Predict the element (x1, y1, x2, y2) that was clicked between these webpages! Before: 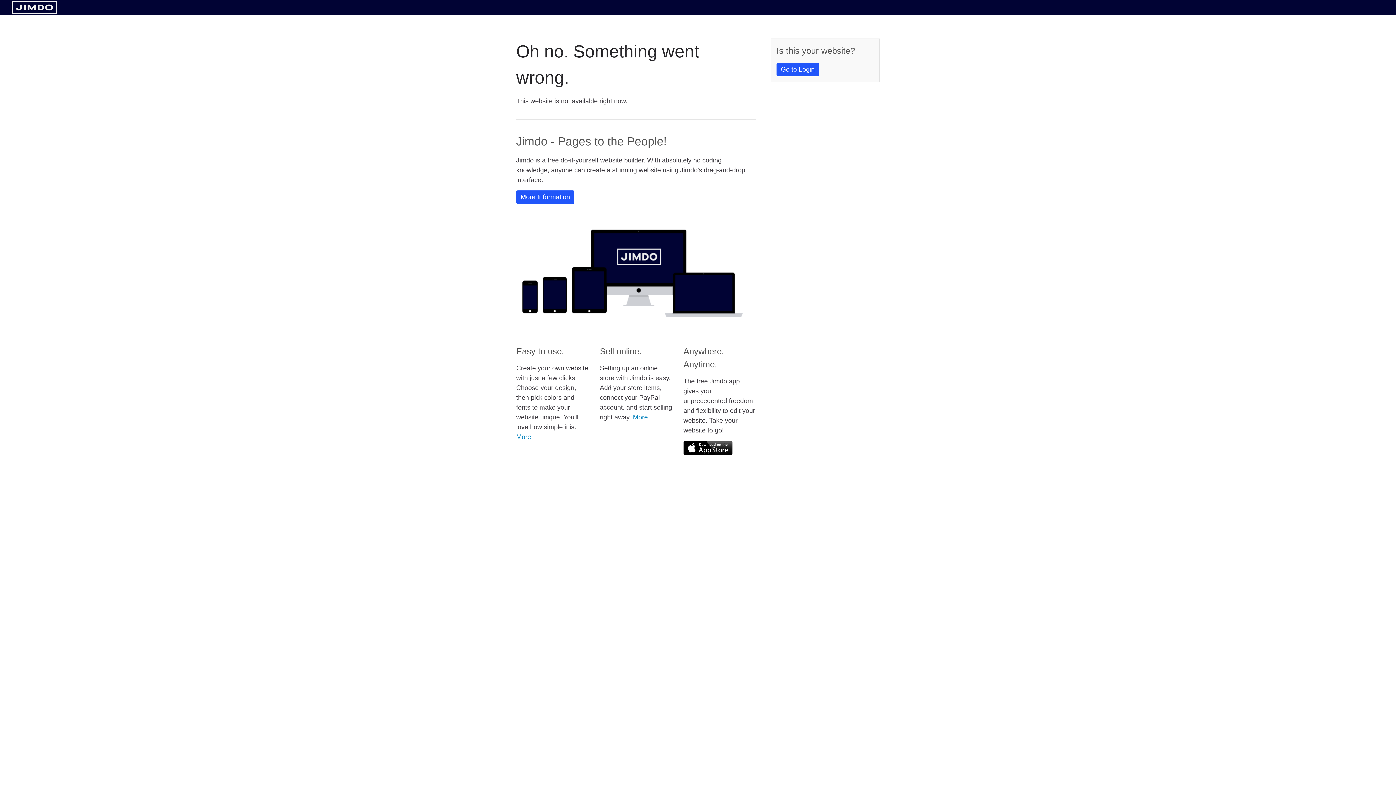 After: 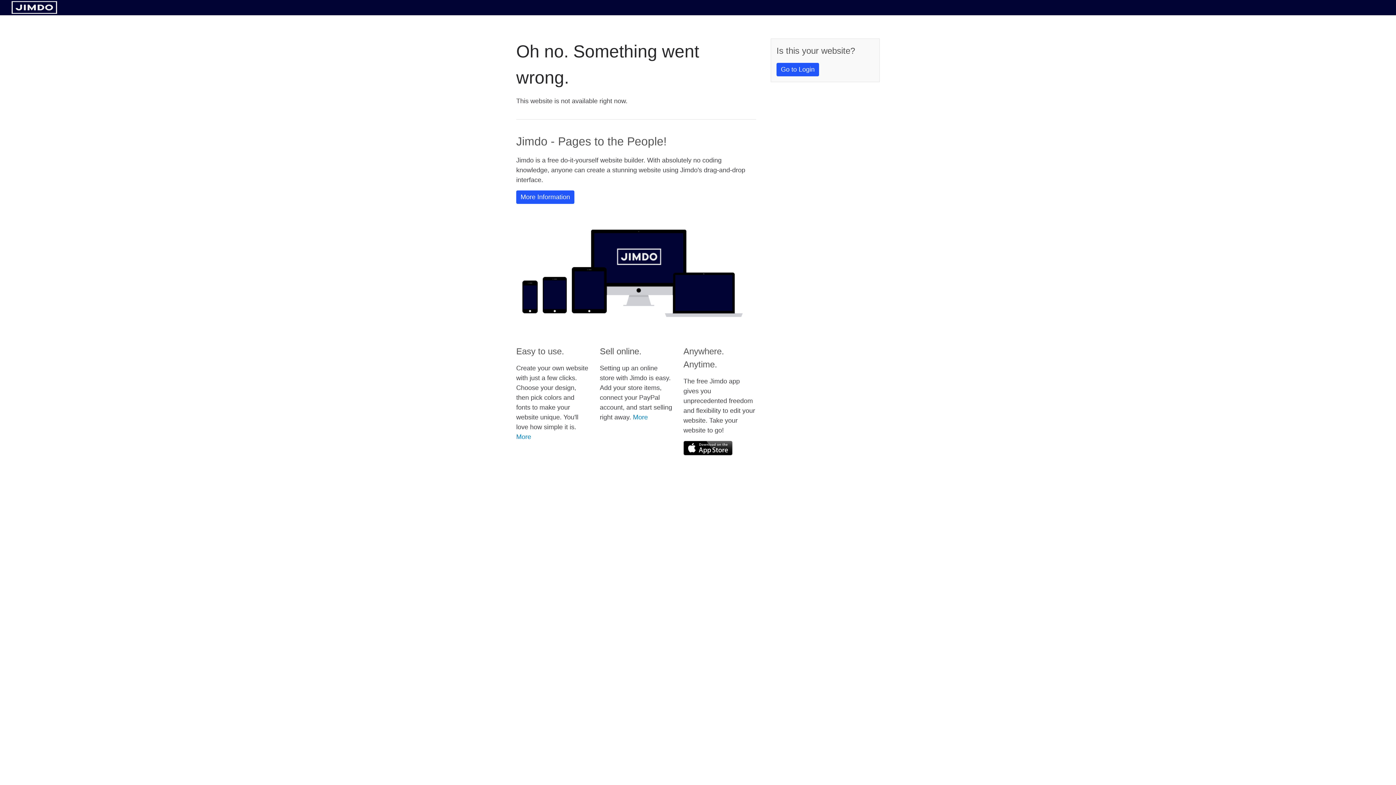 Action: bbox: (683, 441, 732, 455)